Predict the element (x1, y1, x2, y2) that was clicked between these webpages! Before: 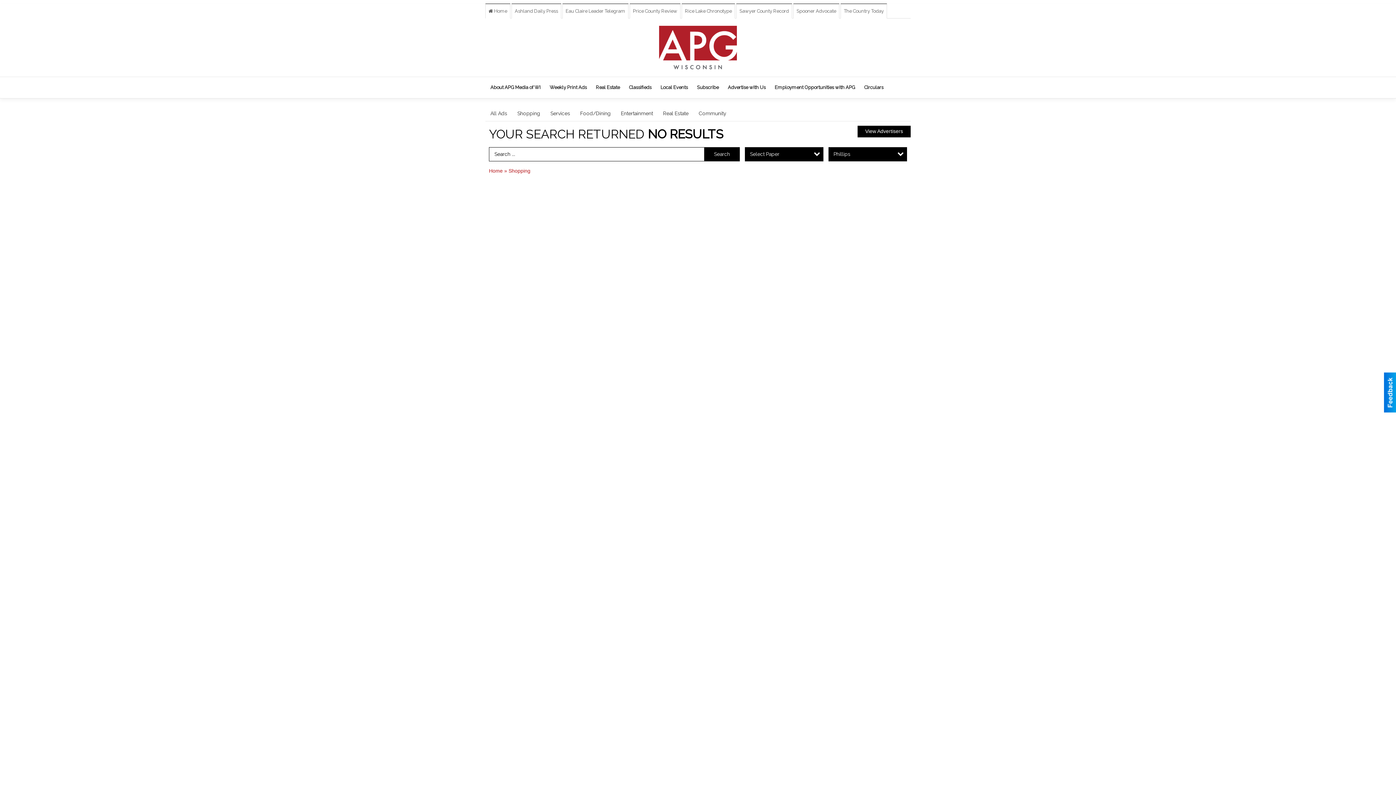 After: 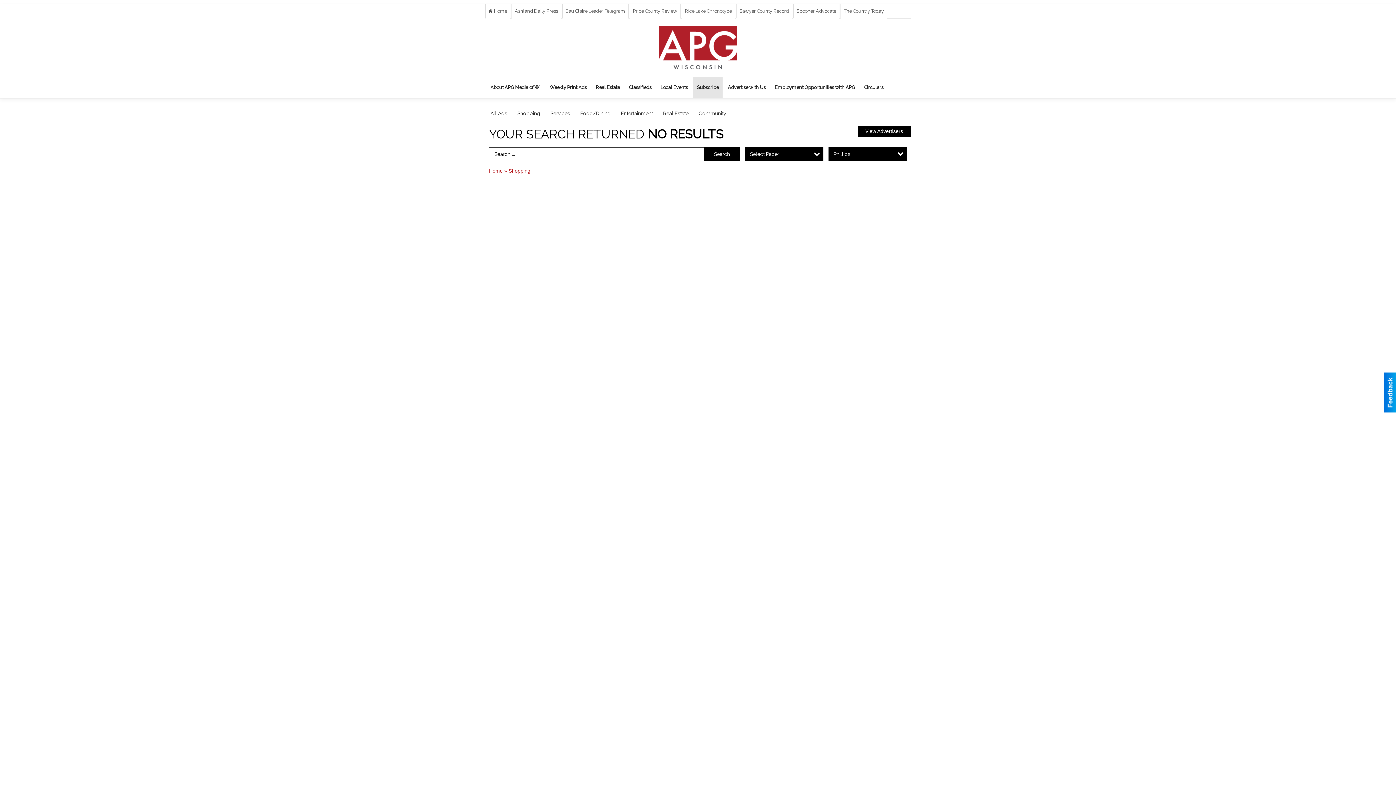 Action: label: Subscribe bbox: (693, 77, 722, 98)